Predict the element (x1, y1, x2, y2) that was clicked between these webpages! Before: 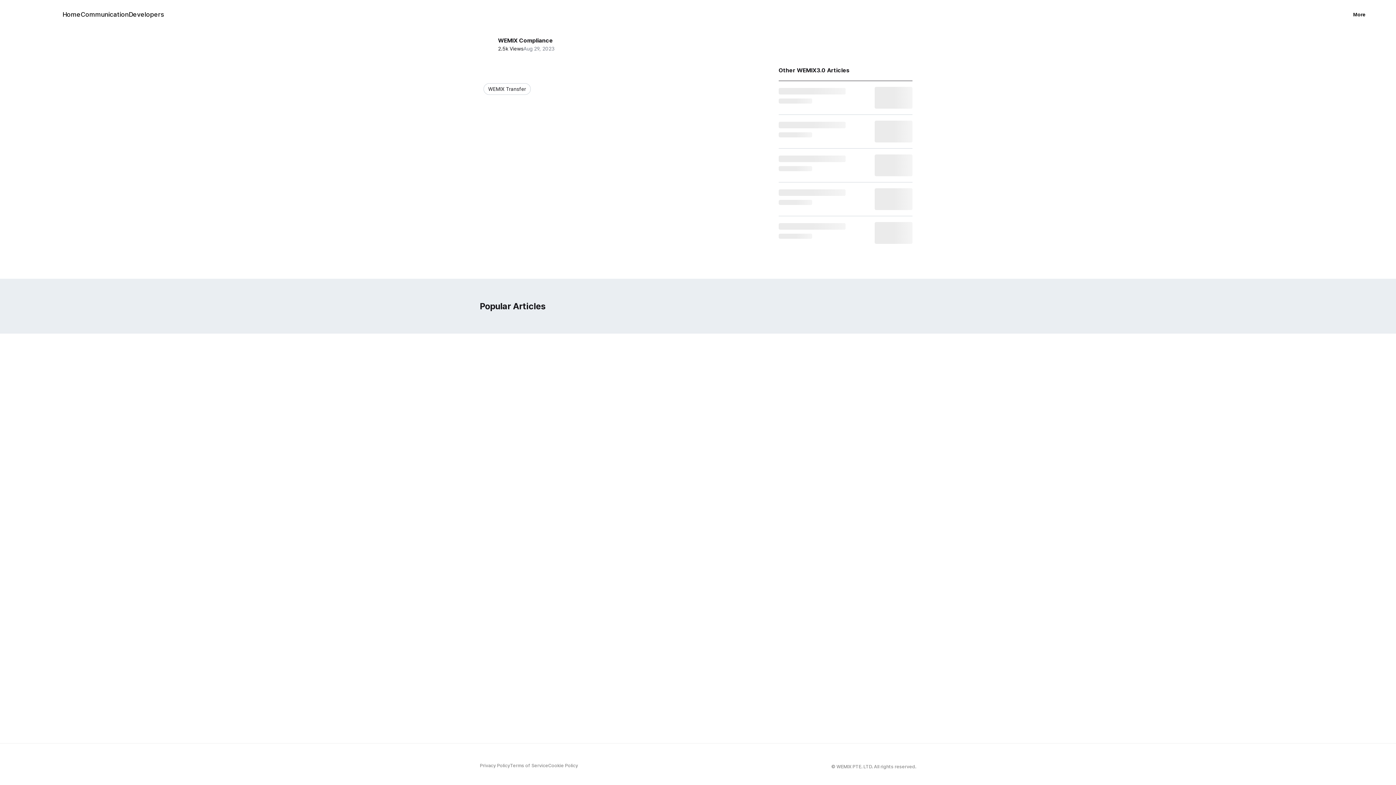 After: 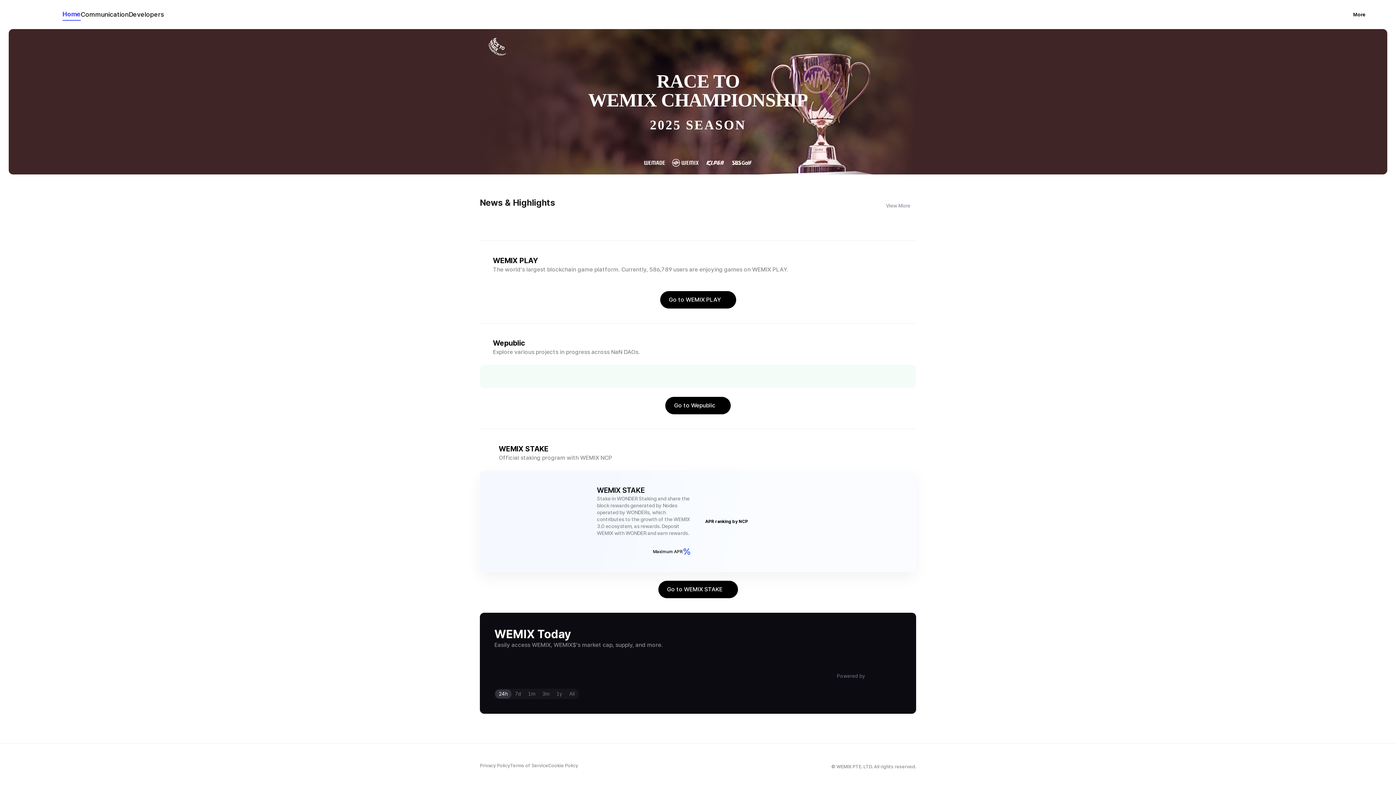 Action: bbox: (8, 5, 50, 23)